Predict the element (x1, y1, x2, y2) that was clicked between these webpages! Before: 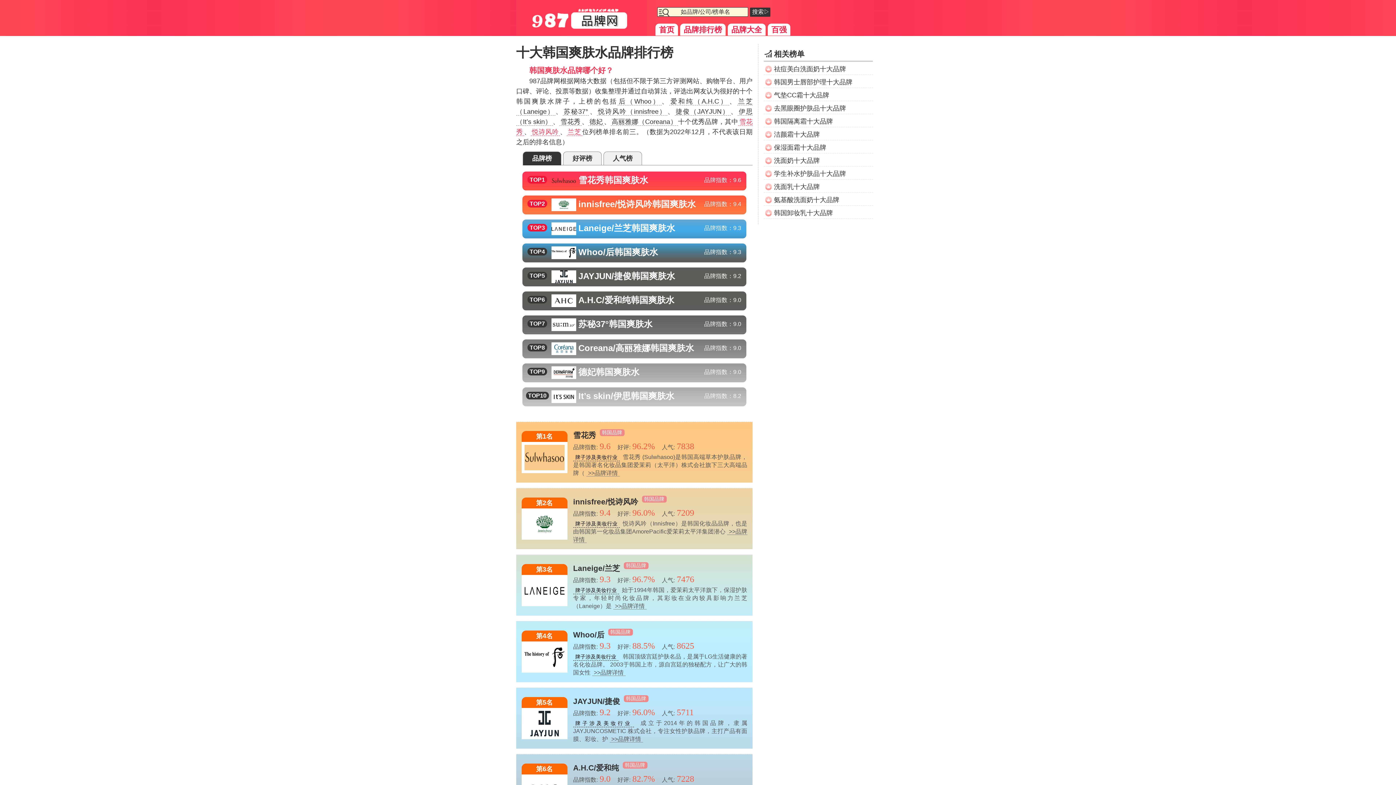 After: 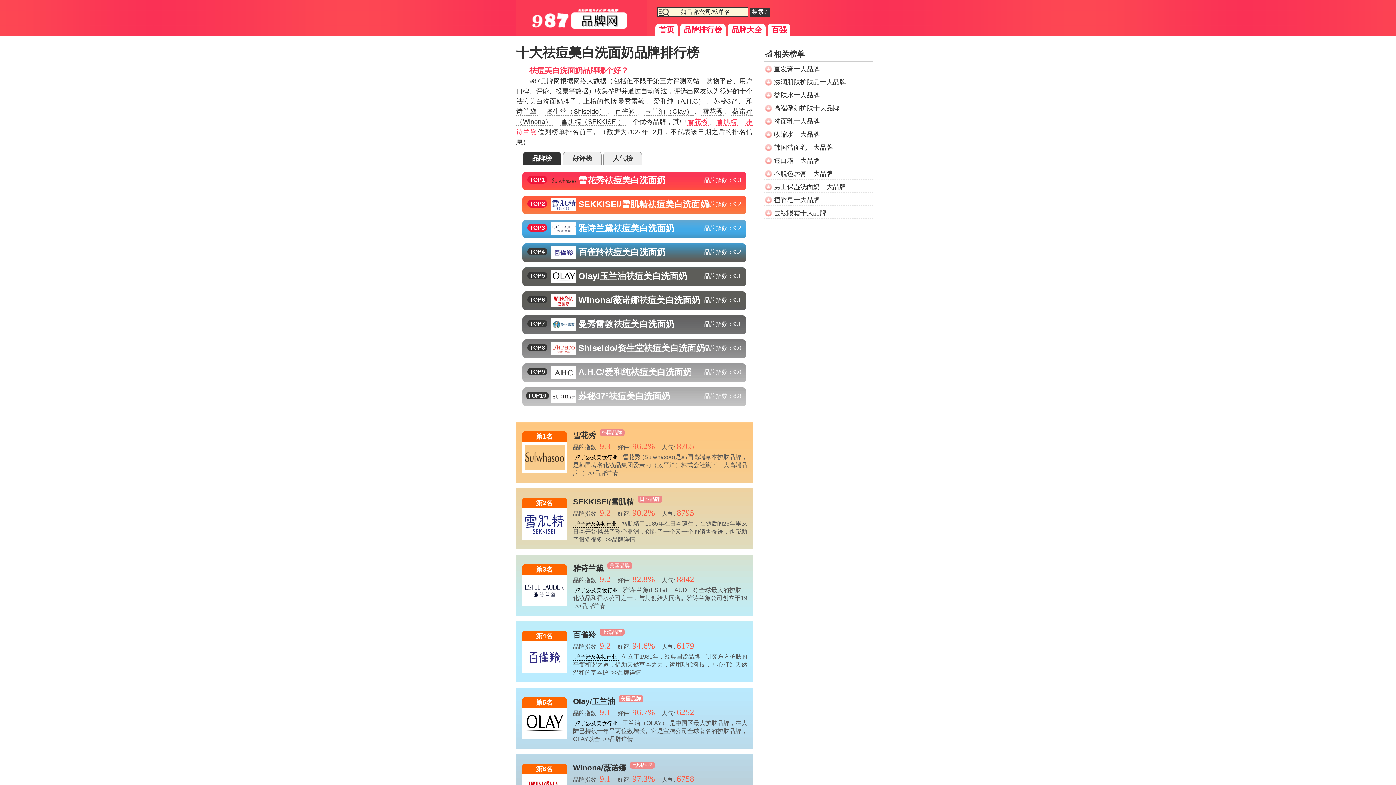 Action: bbox: (774, 65, 846, 72) label: 祛痘美白洗面奶十大品牌